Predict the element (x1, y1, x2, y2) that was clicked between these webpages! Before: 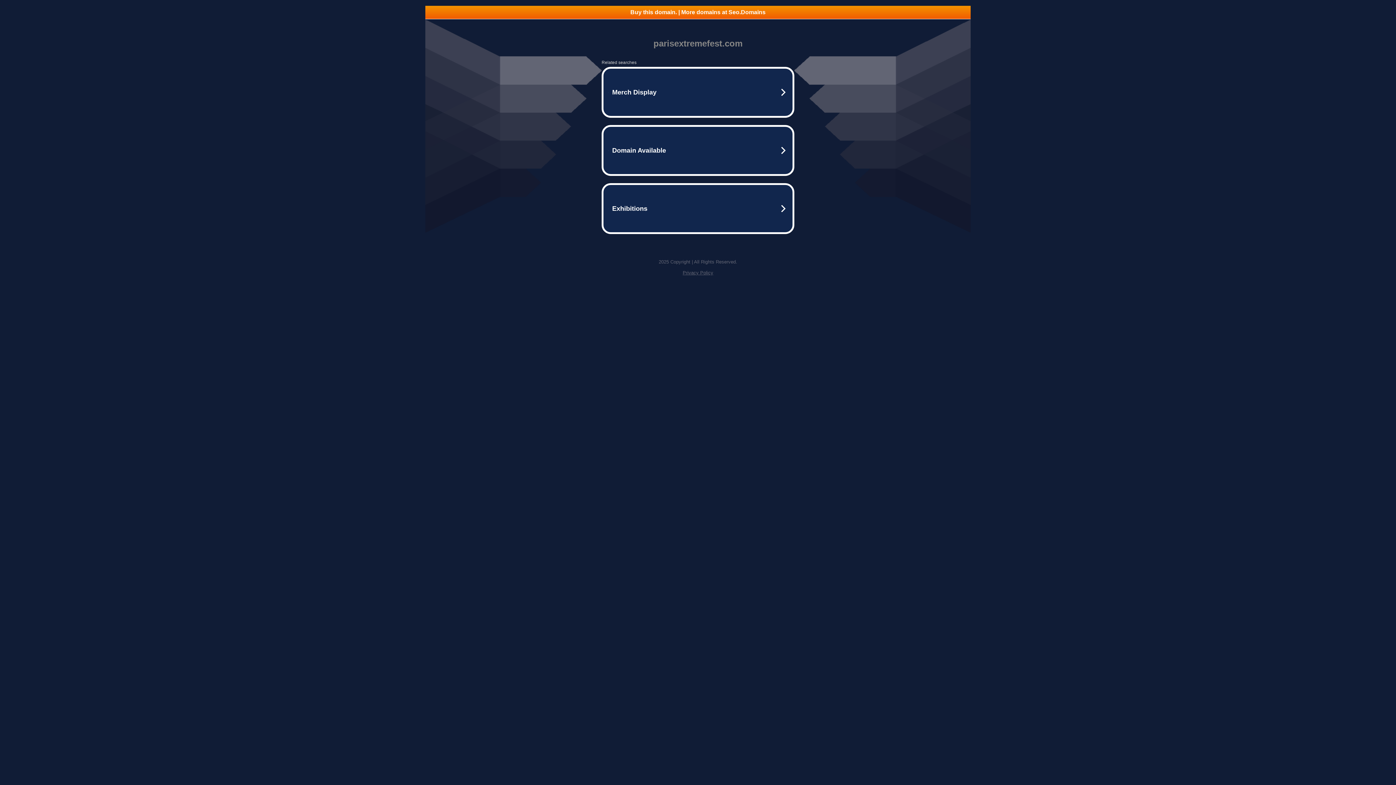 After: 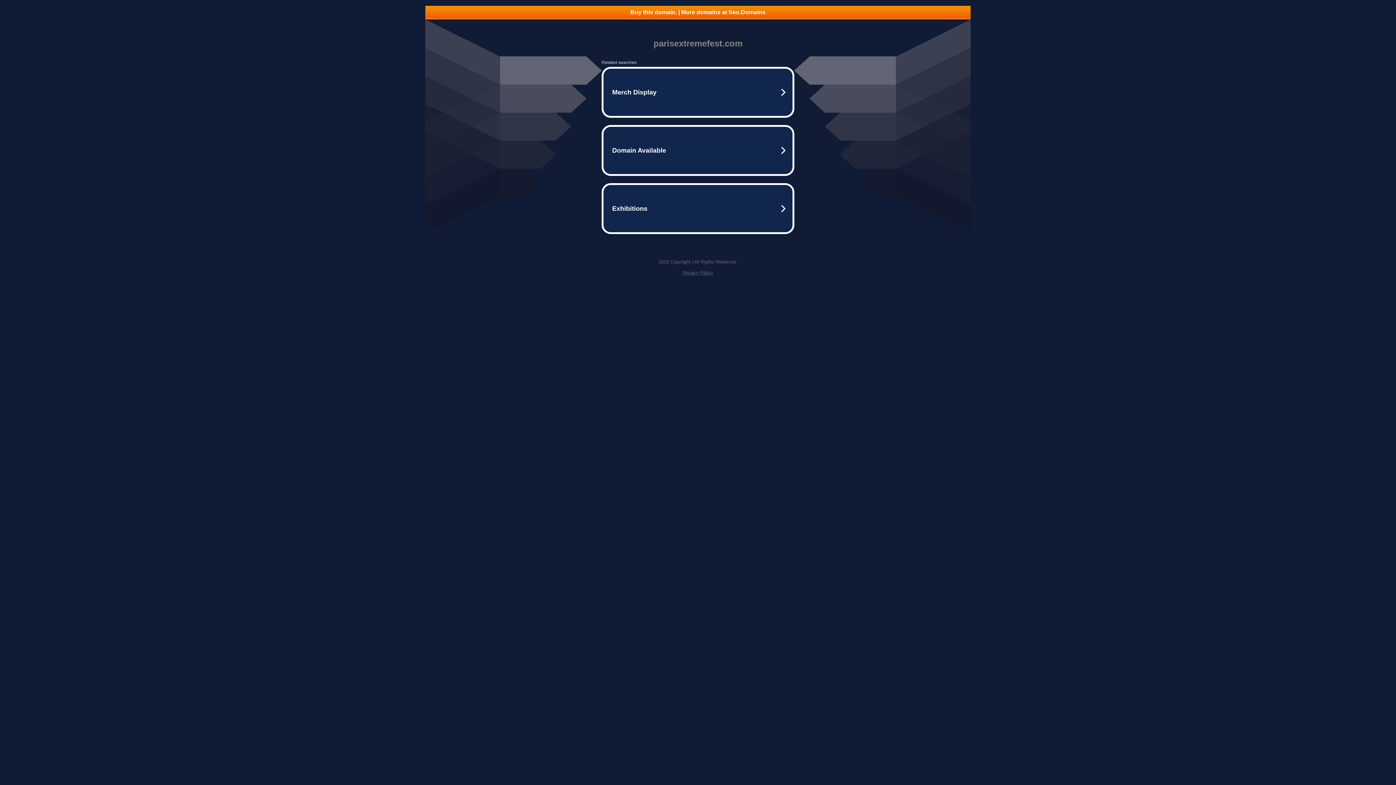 Action: label: Privacy Policy bbox: (682, 270, 713, 275)